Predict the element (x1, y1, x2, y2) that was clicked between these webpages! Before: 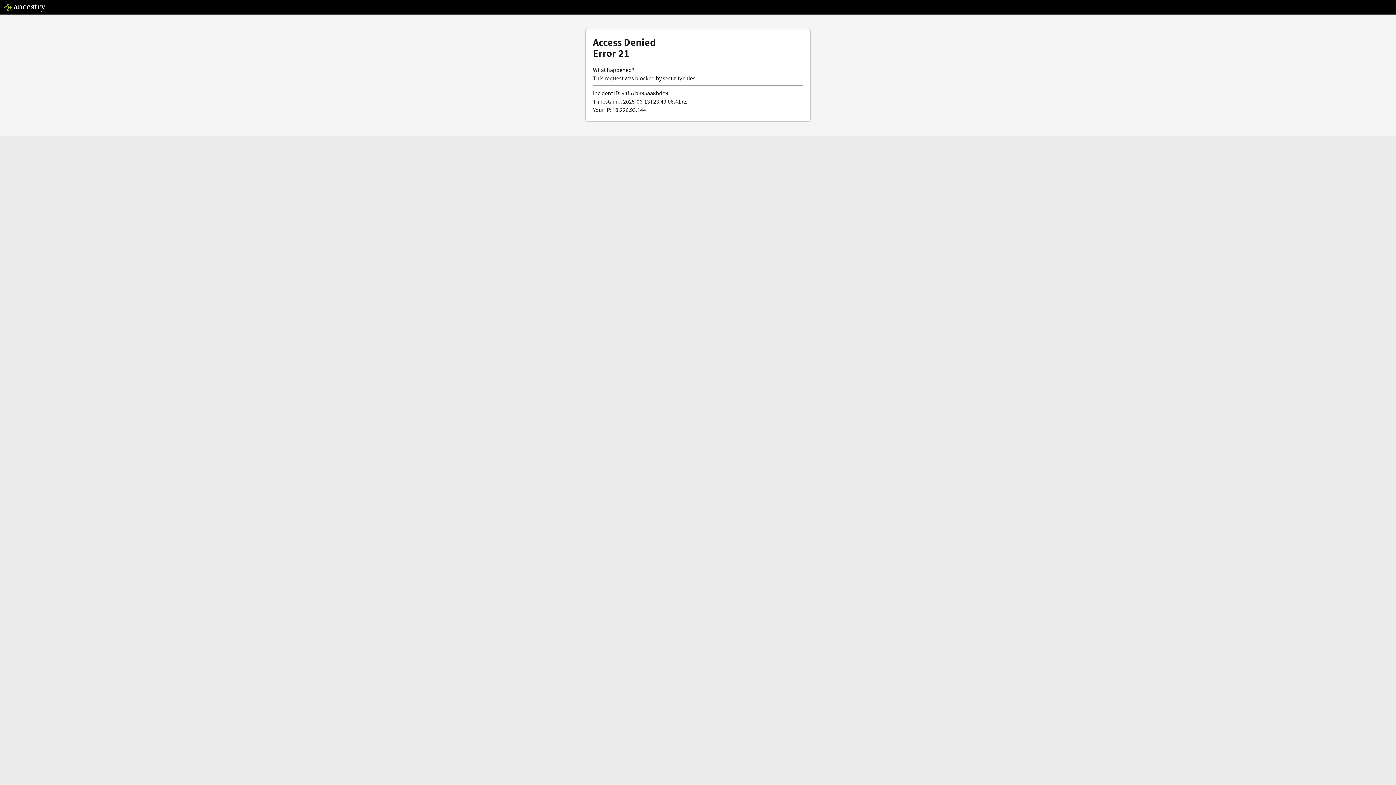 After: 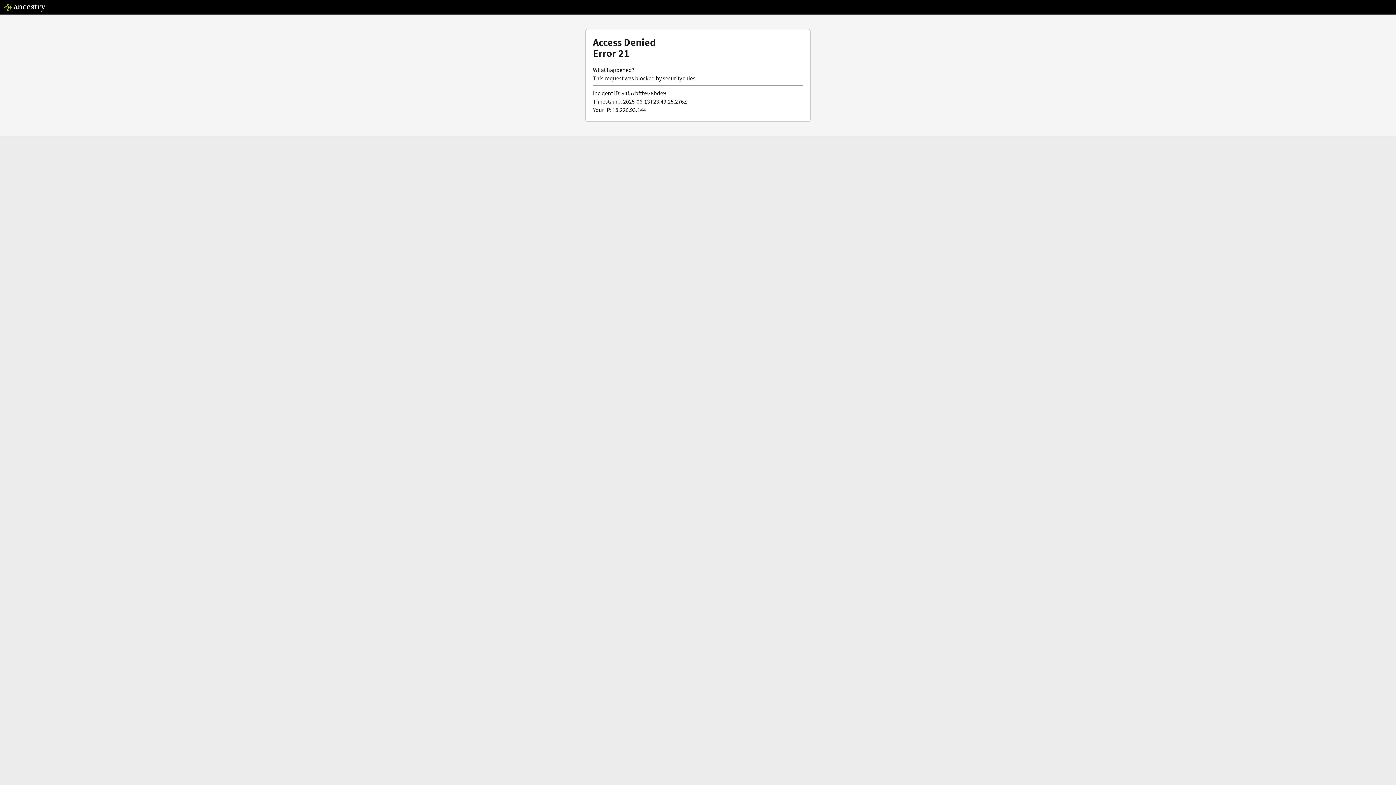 Action: bbox: (3, 5, 46, 13)